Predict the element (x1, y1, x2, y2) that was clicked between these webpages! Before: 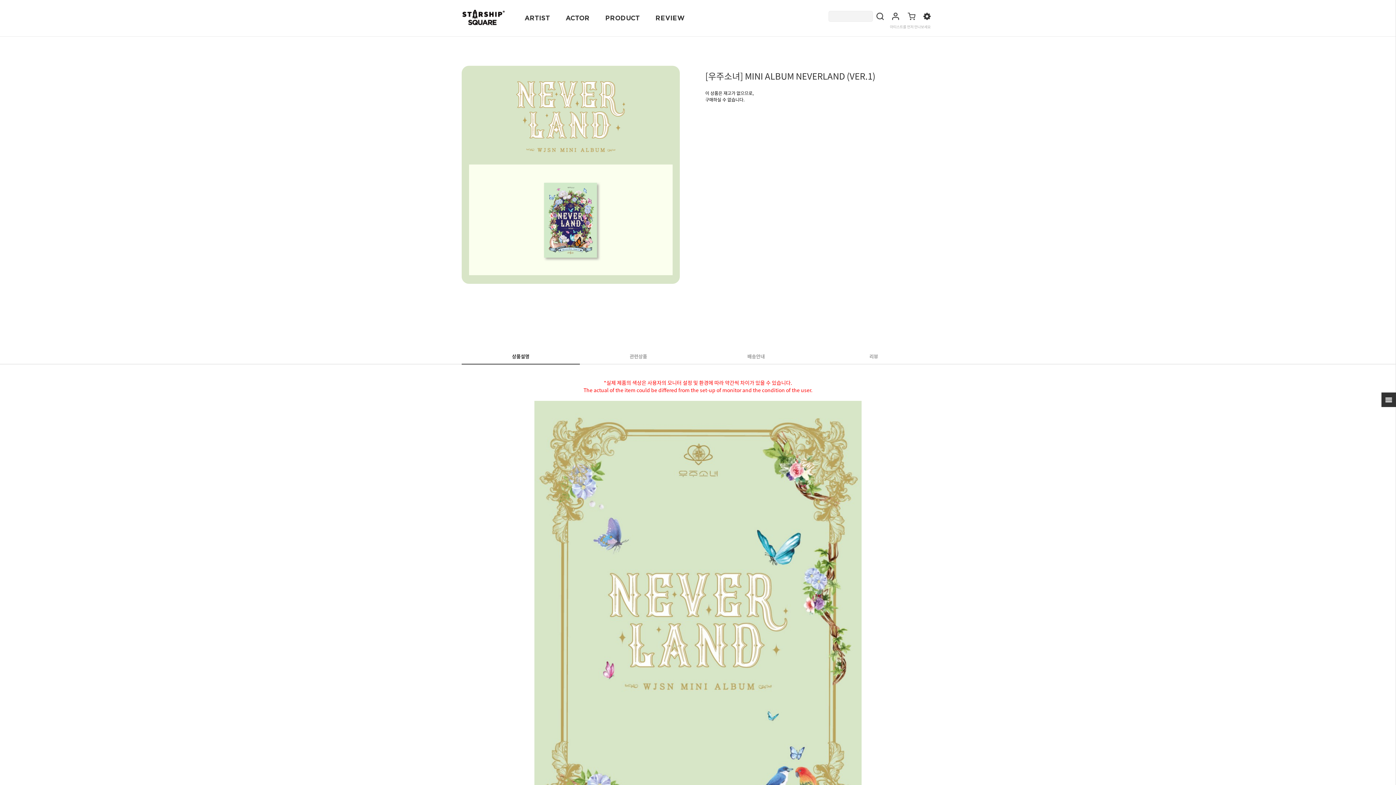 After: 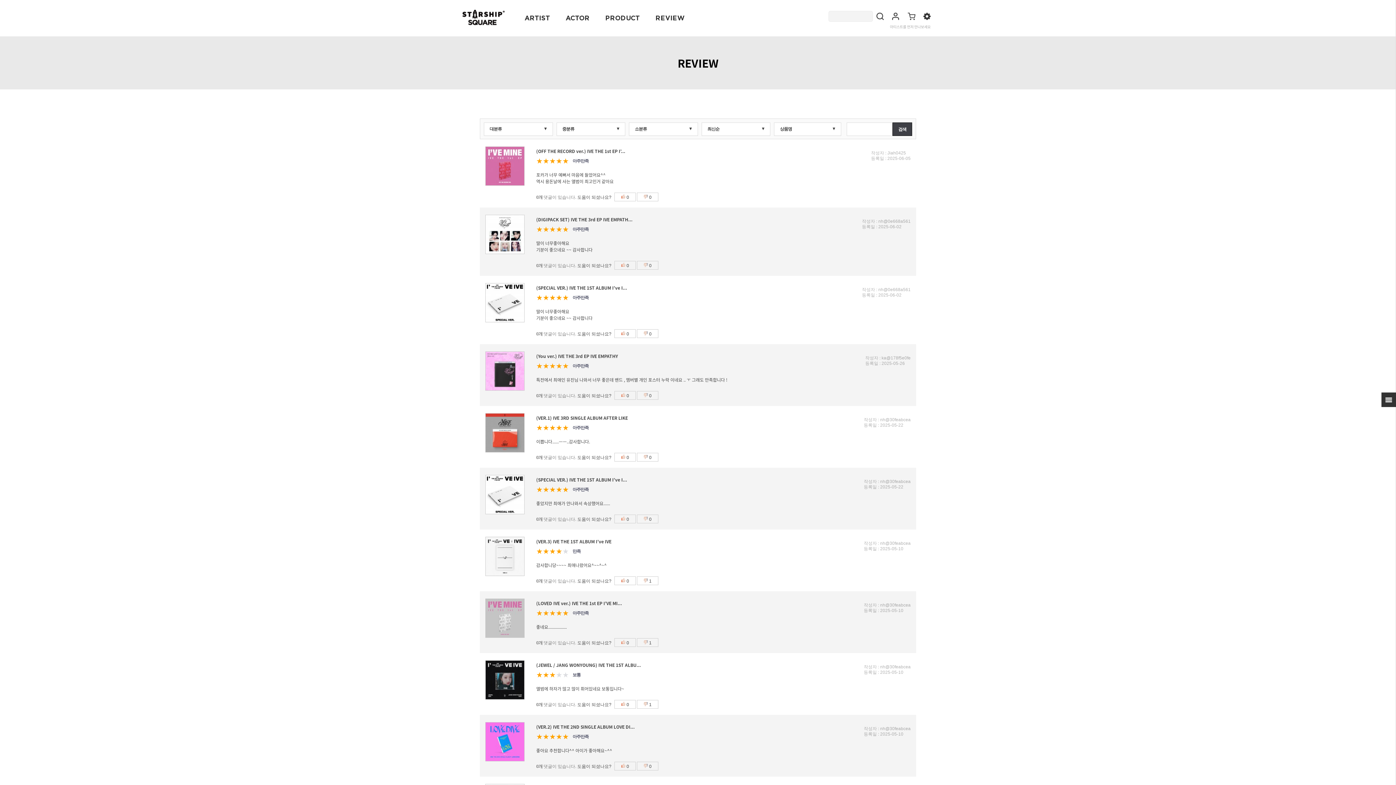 Action: label: REVIEW bbox: (652, 12, 688, 23)